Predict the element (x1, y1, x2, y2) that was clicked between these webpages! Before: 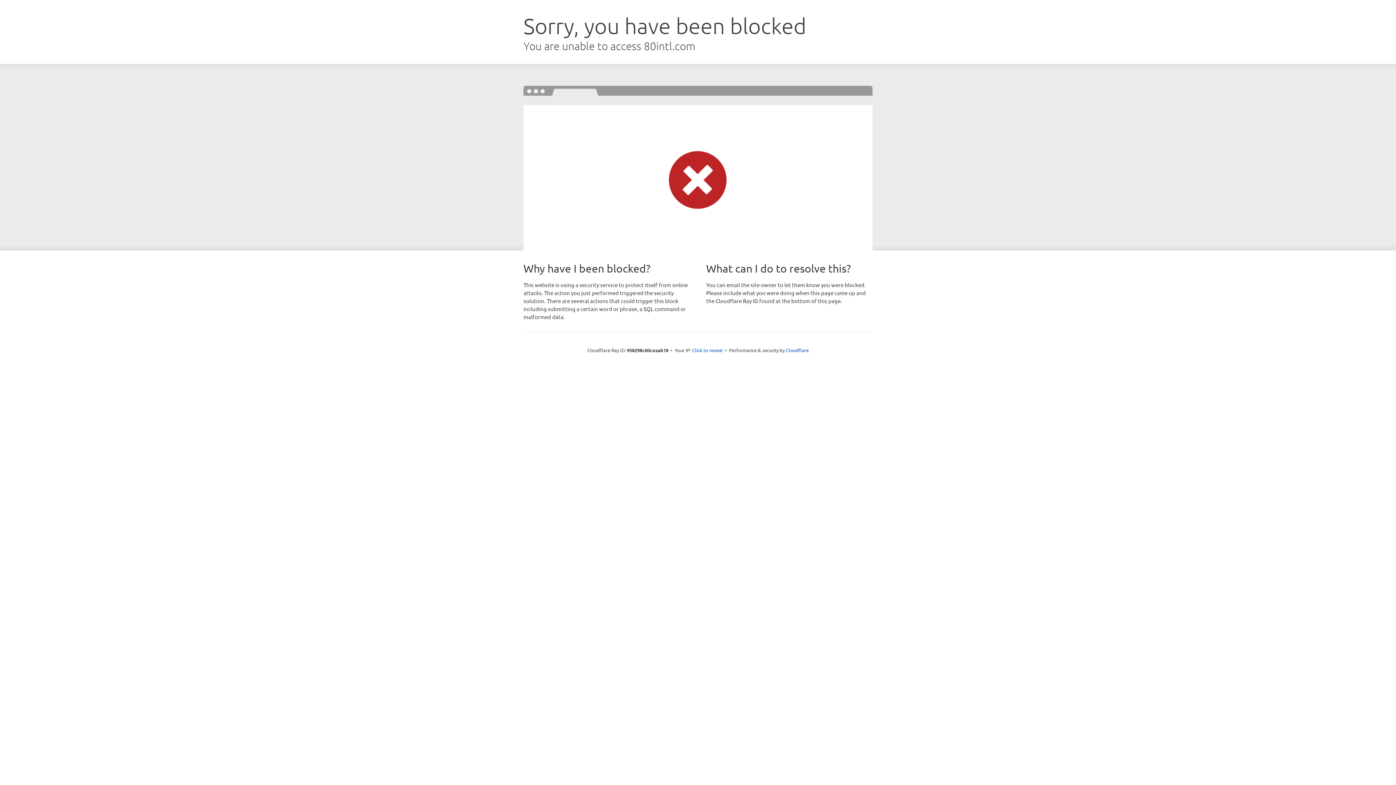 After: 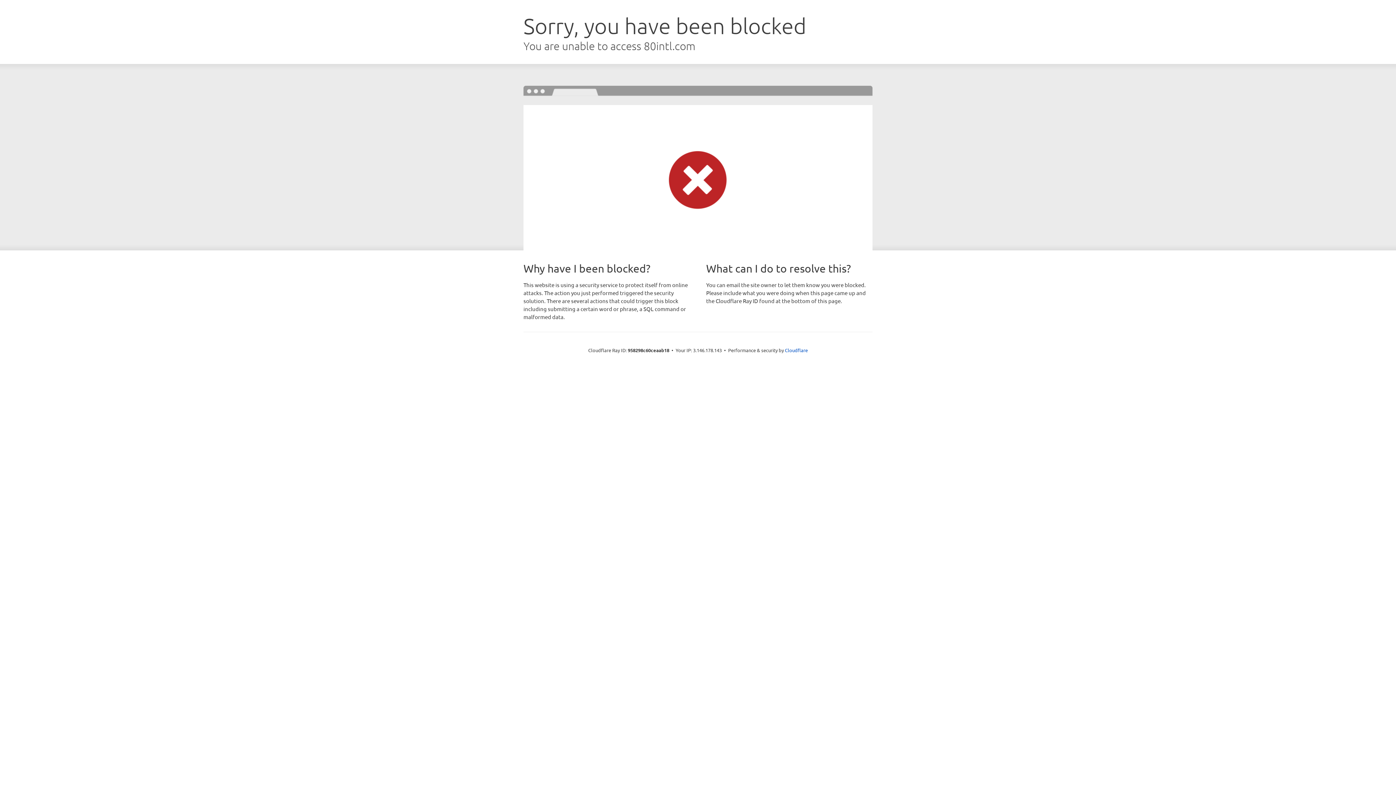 Action: bbox: (692, 346, 722, 353) label: Click to reveal